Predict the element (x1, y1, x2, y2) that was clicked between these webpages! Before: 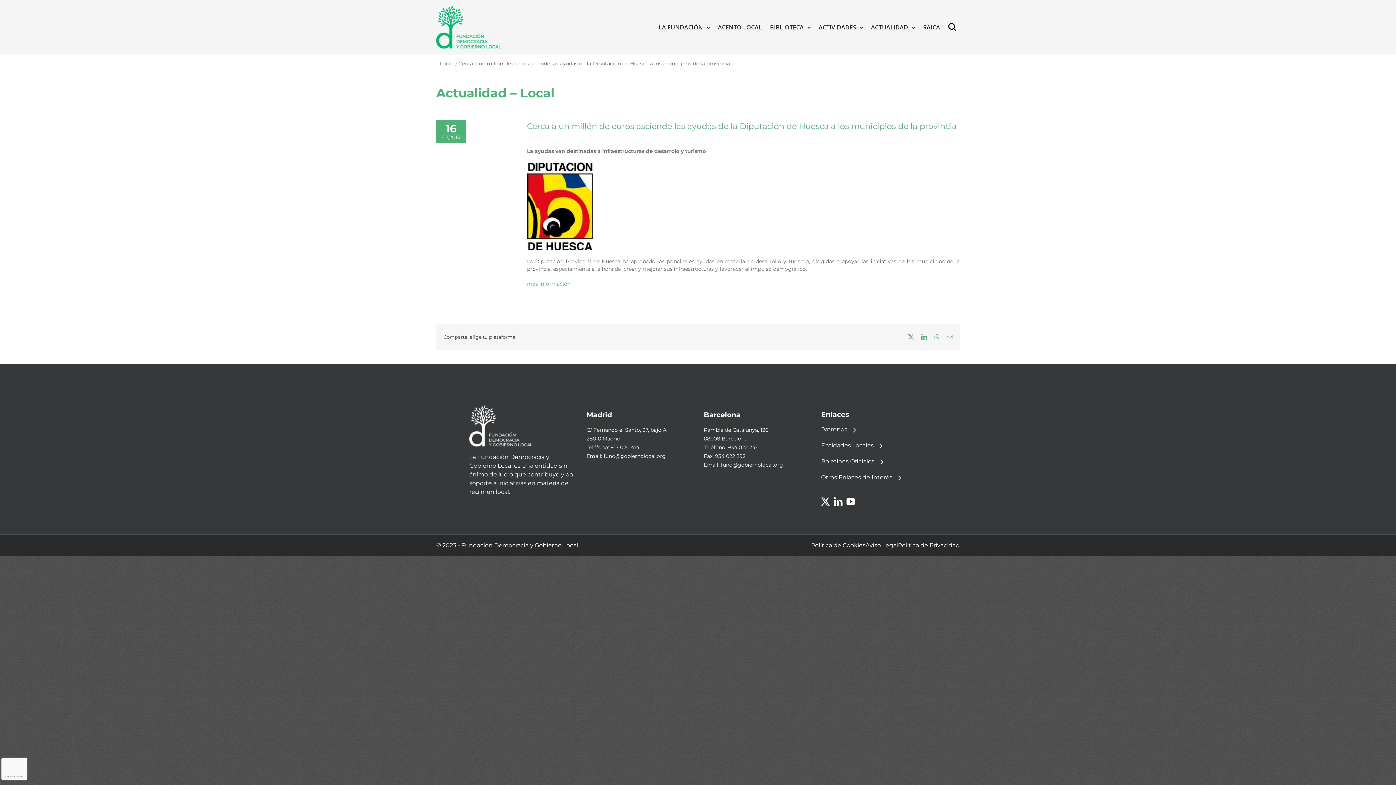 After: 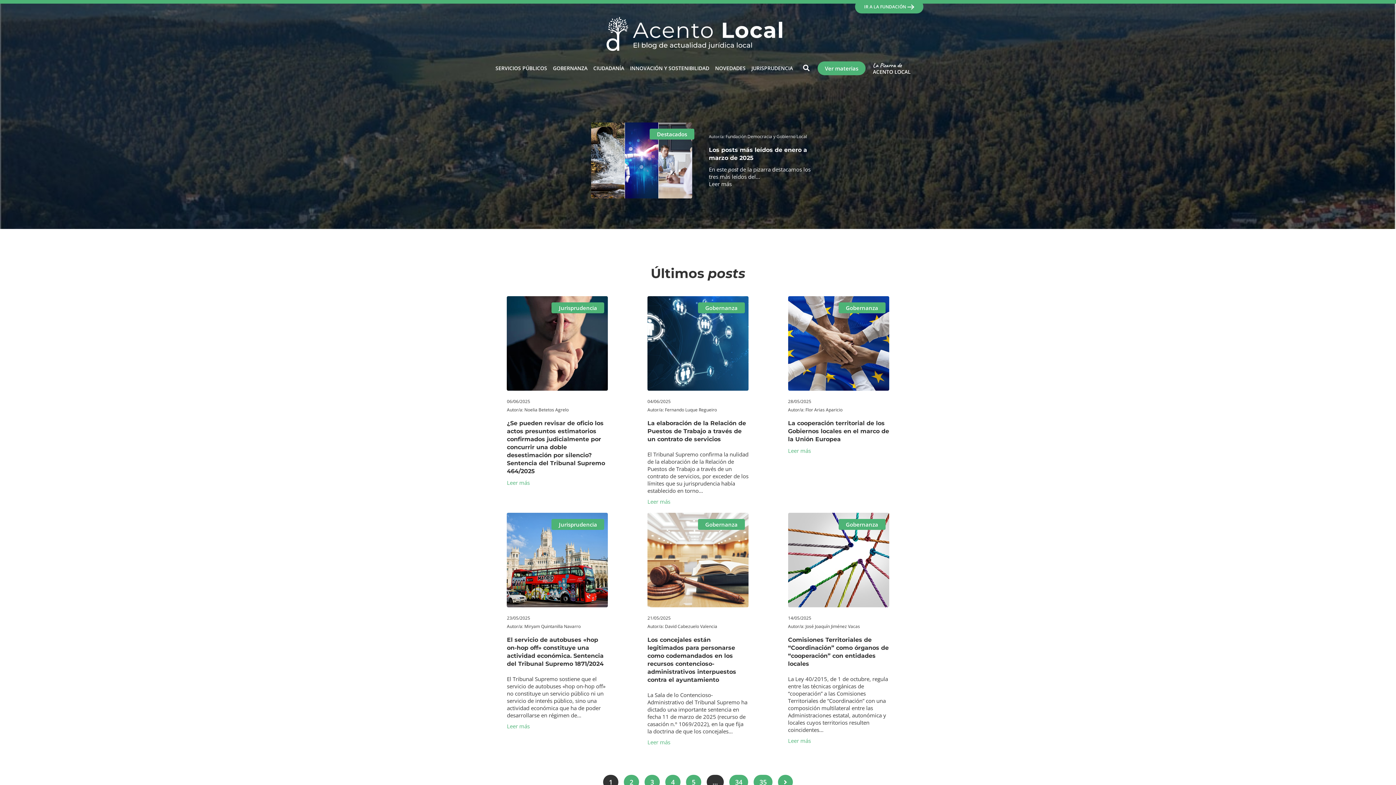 Action: bbox: (718, 12, 762, 42) label: ACENTO LOCAL